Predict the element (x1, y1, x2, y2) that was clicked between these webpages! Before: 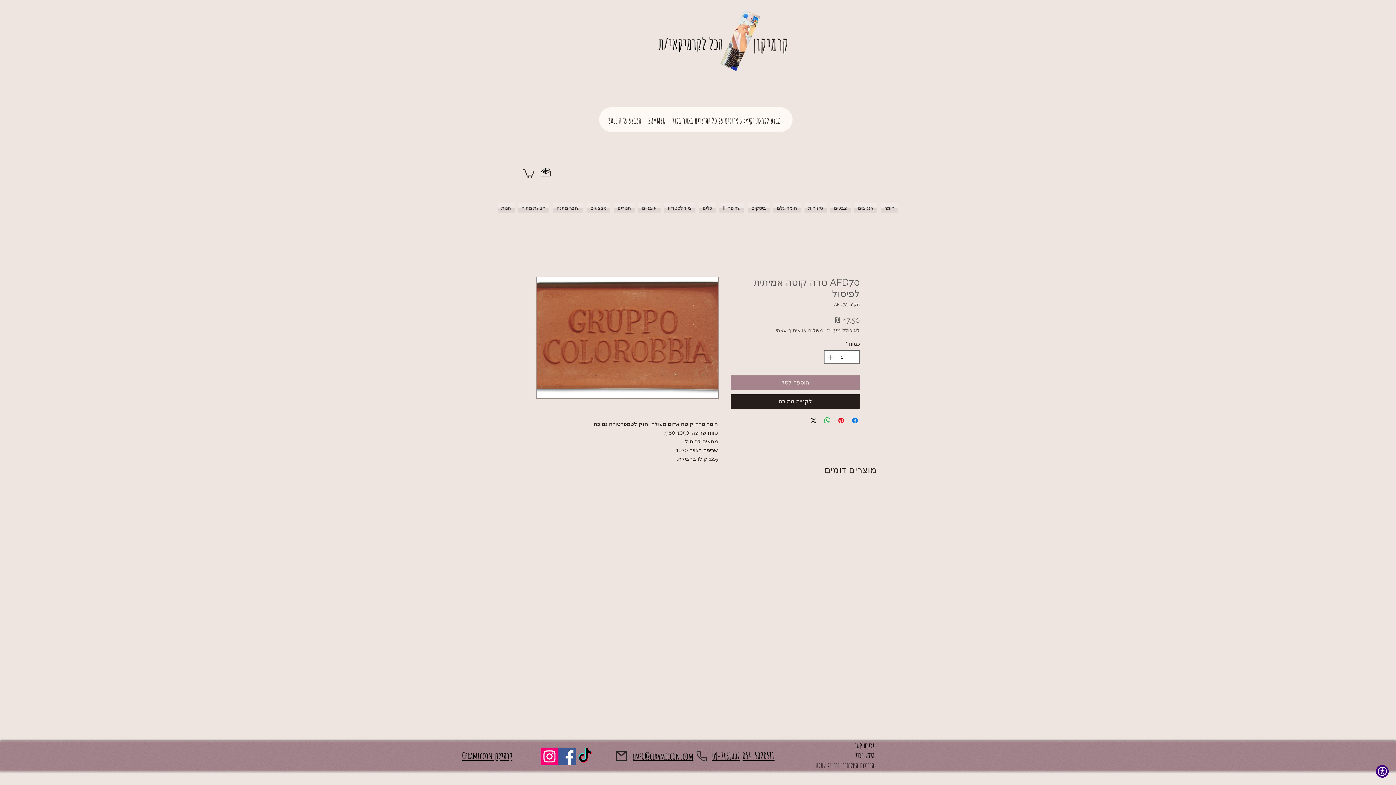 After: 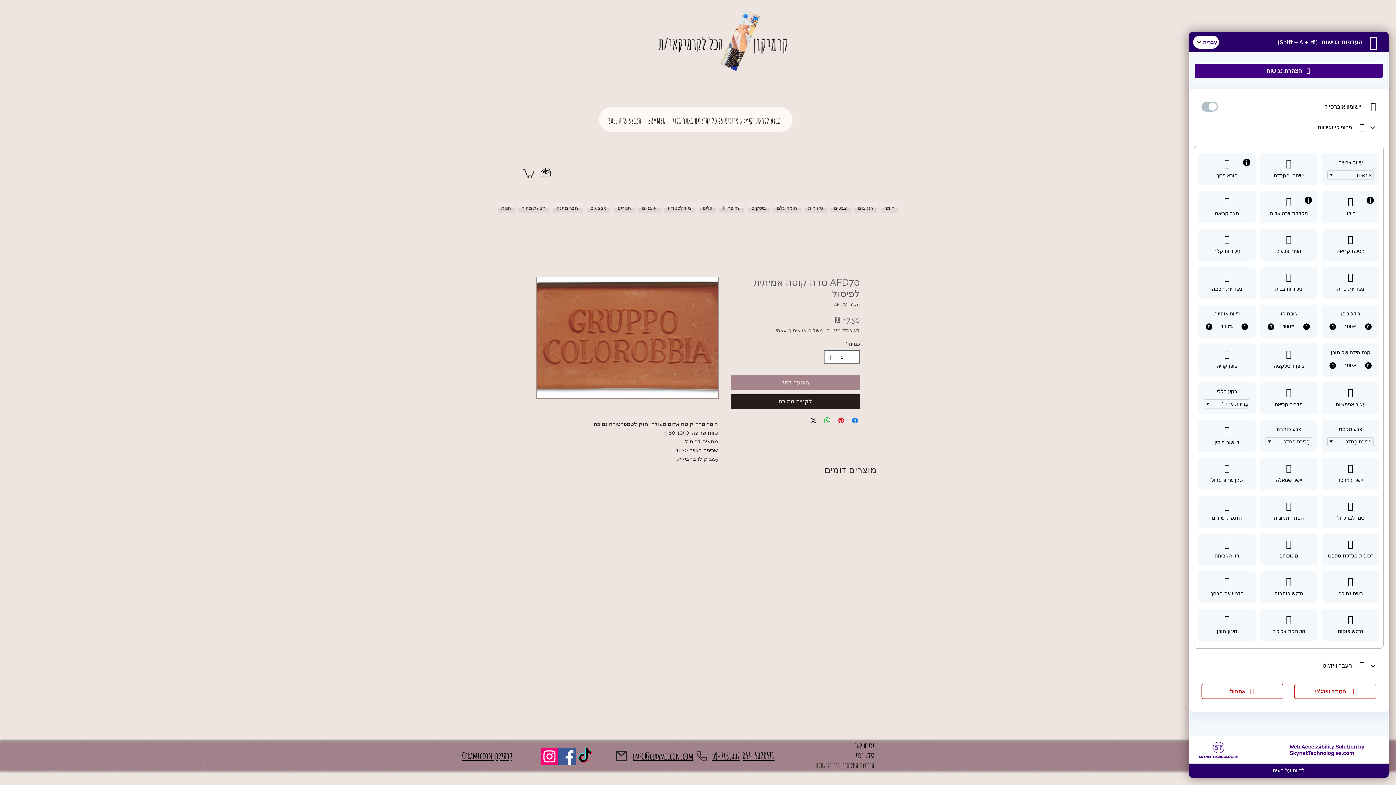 Action: bbox: (1376, 765, 1389, 778) label: Show Accessibility Preferences